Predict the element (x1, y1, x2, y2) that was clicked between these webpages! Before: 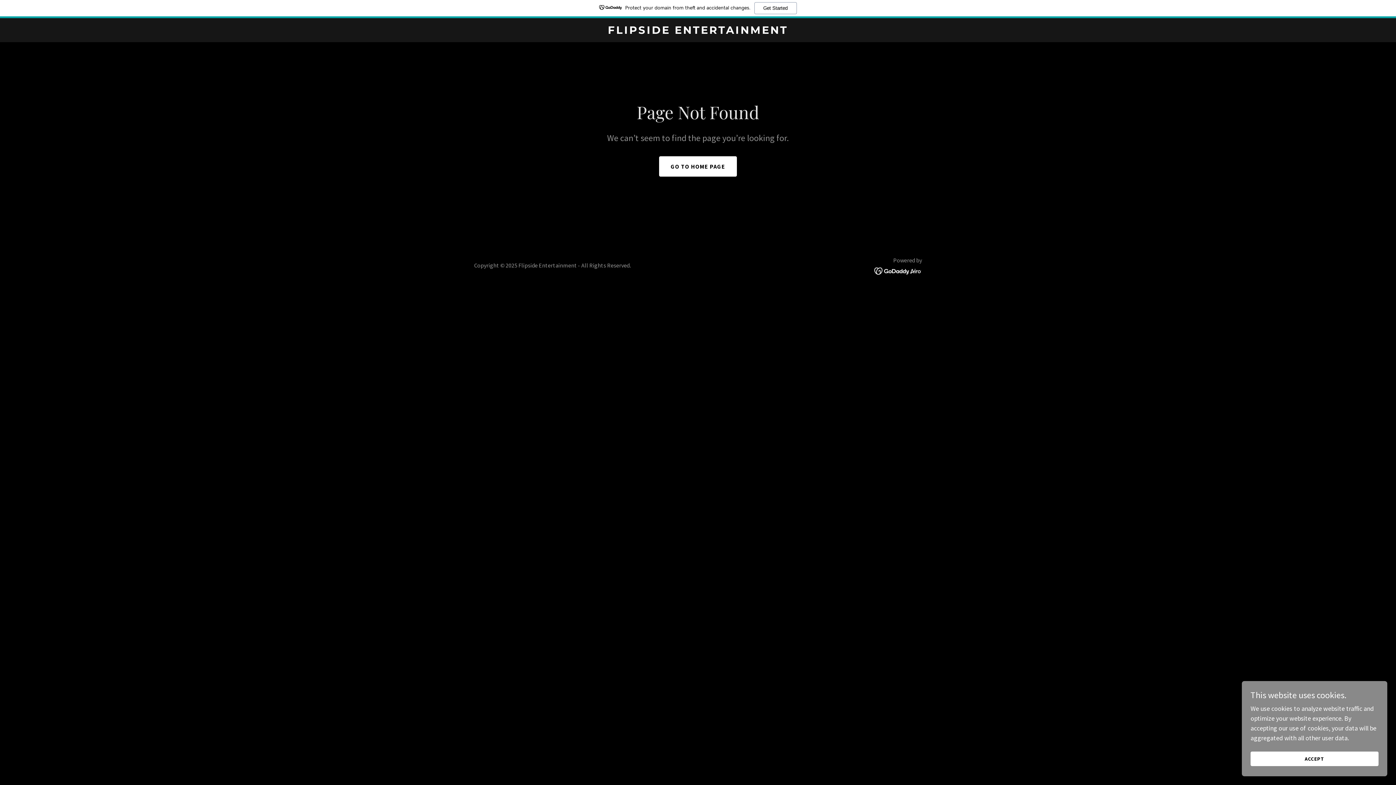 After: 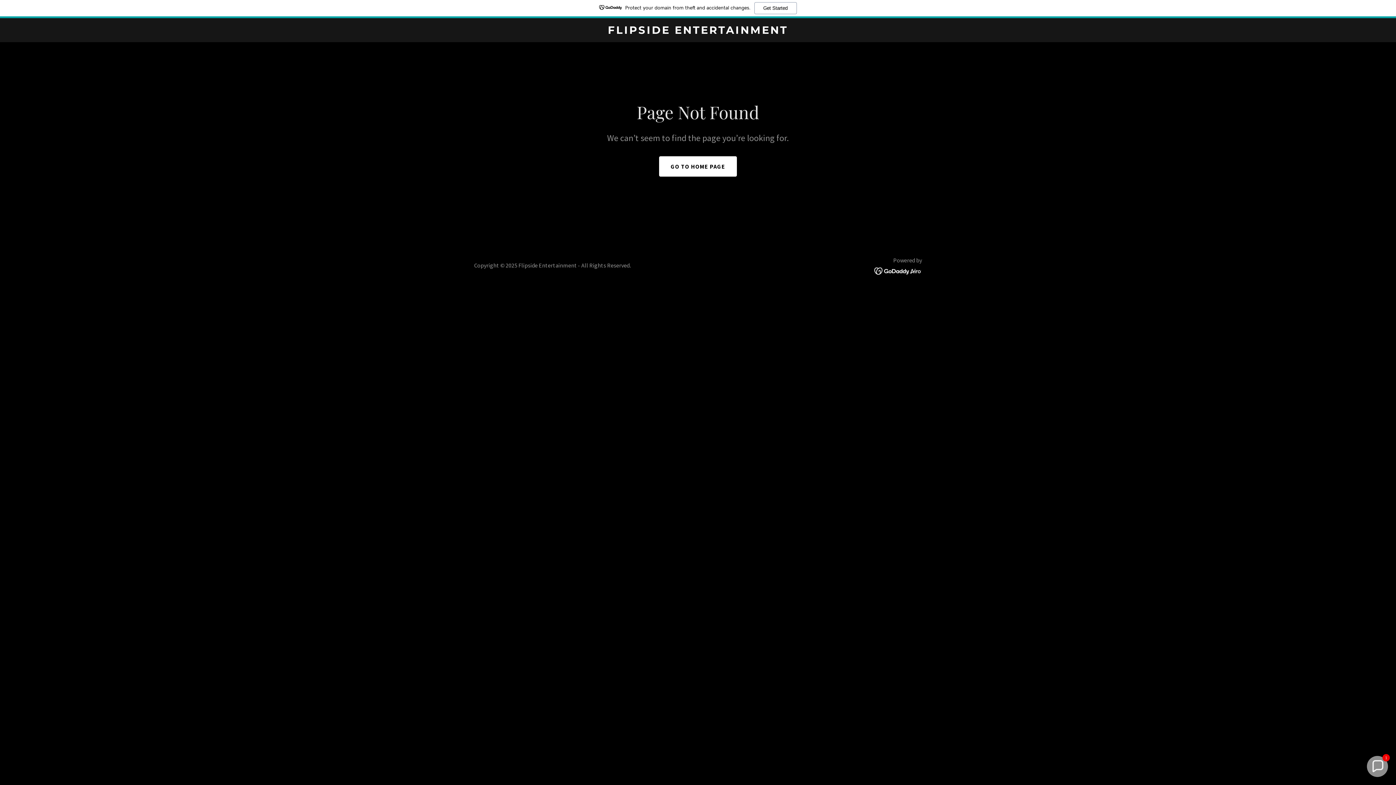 Action: bbox: (1250, 752, 1378, 766) label: ACCEPT